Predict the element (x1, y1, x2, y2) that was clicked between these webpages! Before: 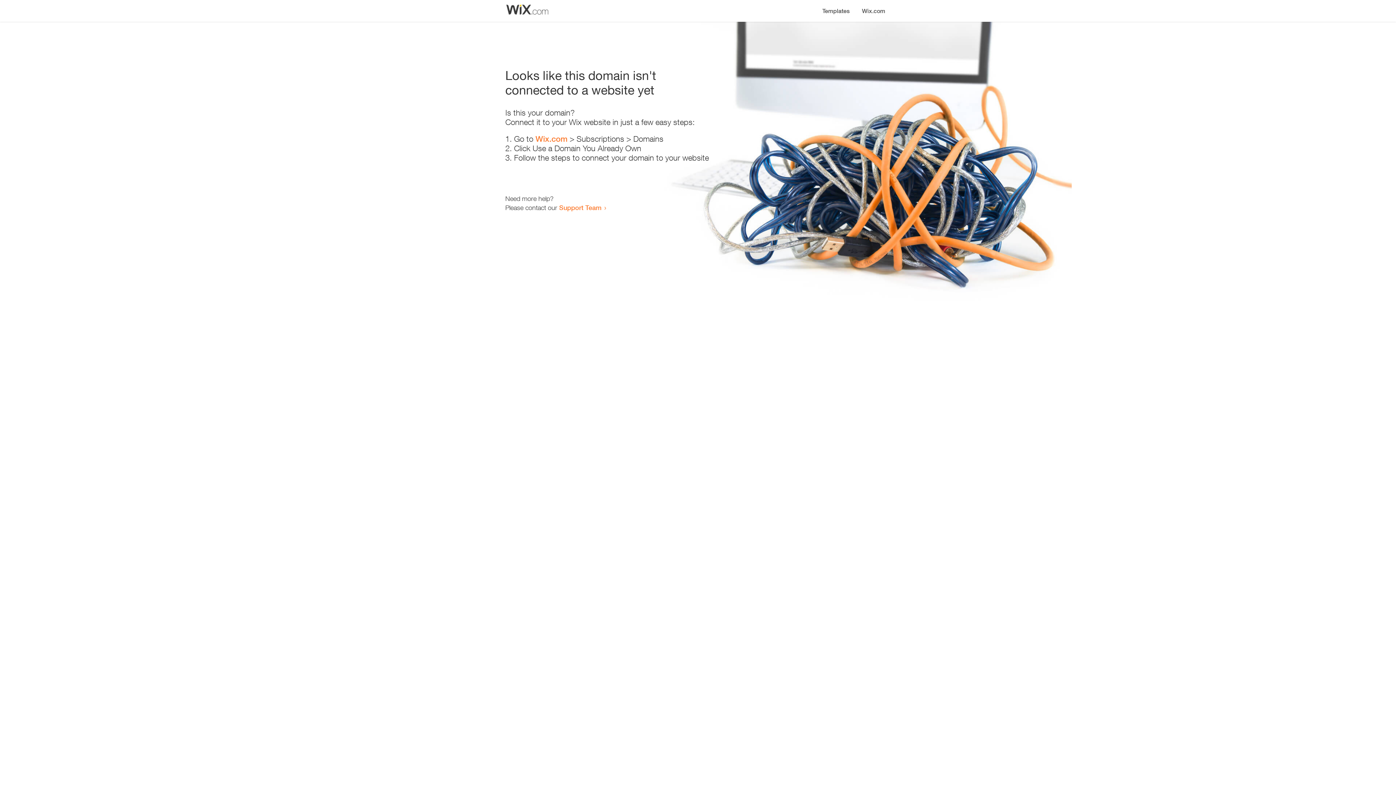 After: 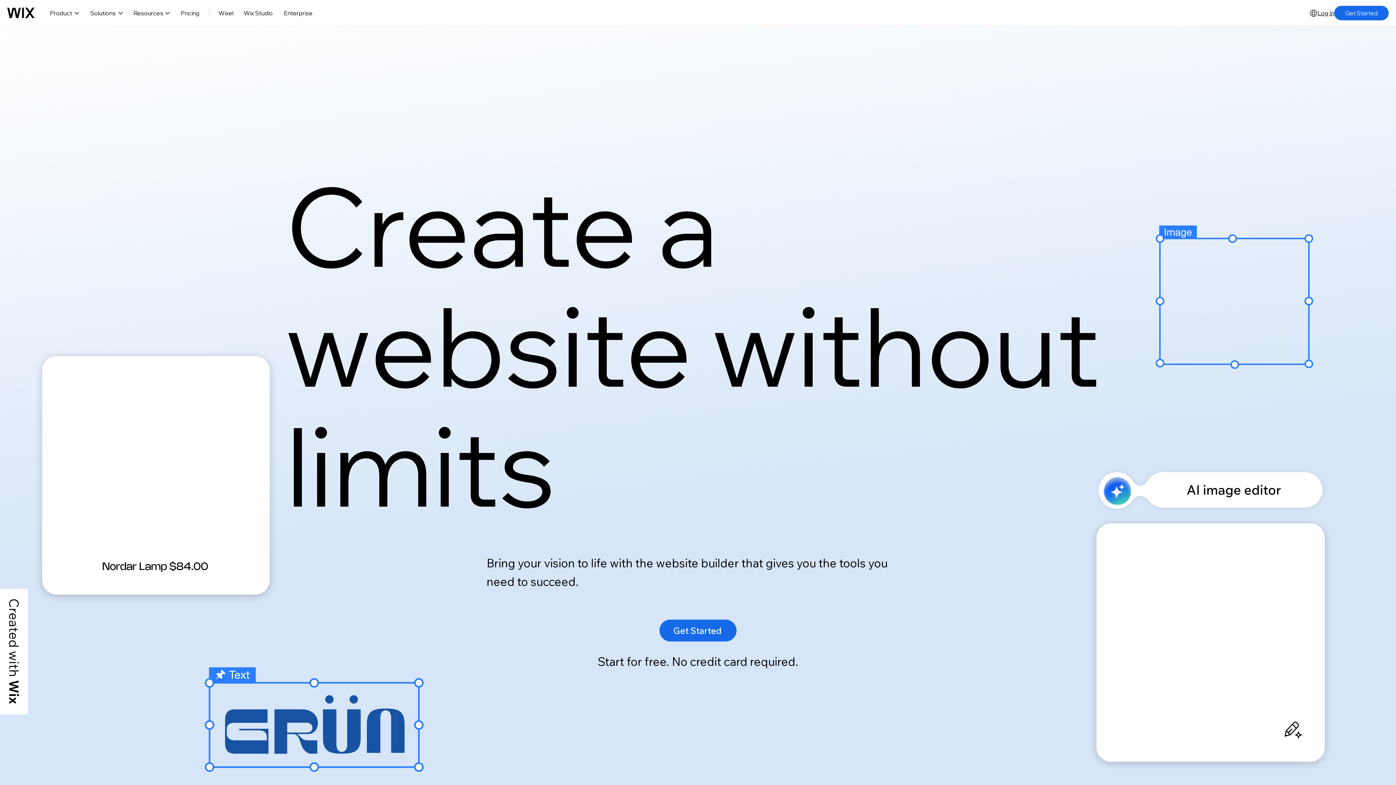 Action: label: Wix.com bbox: (856, 0, 890, 14)